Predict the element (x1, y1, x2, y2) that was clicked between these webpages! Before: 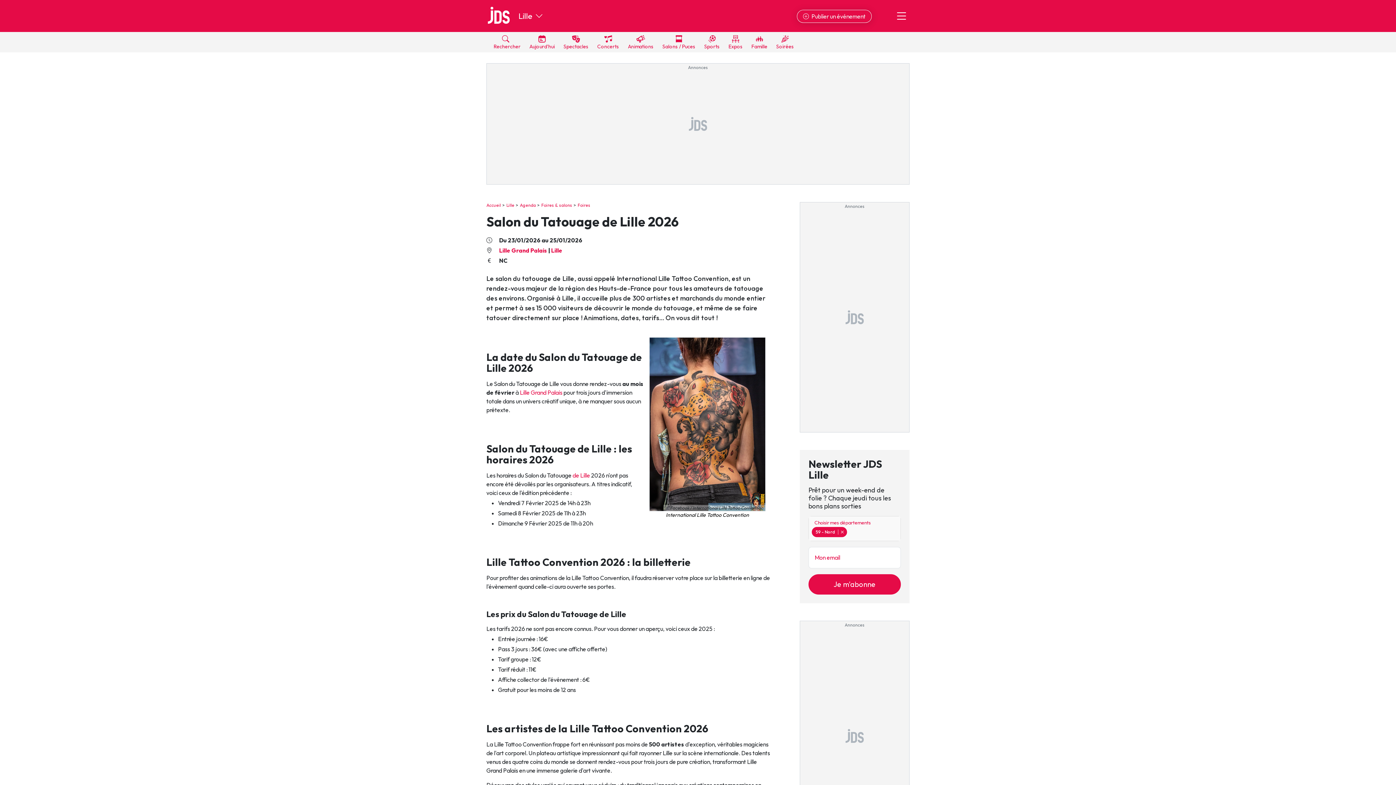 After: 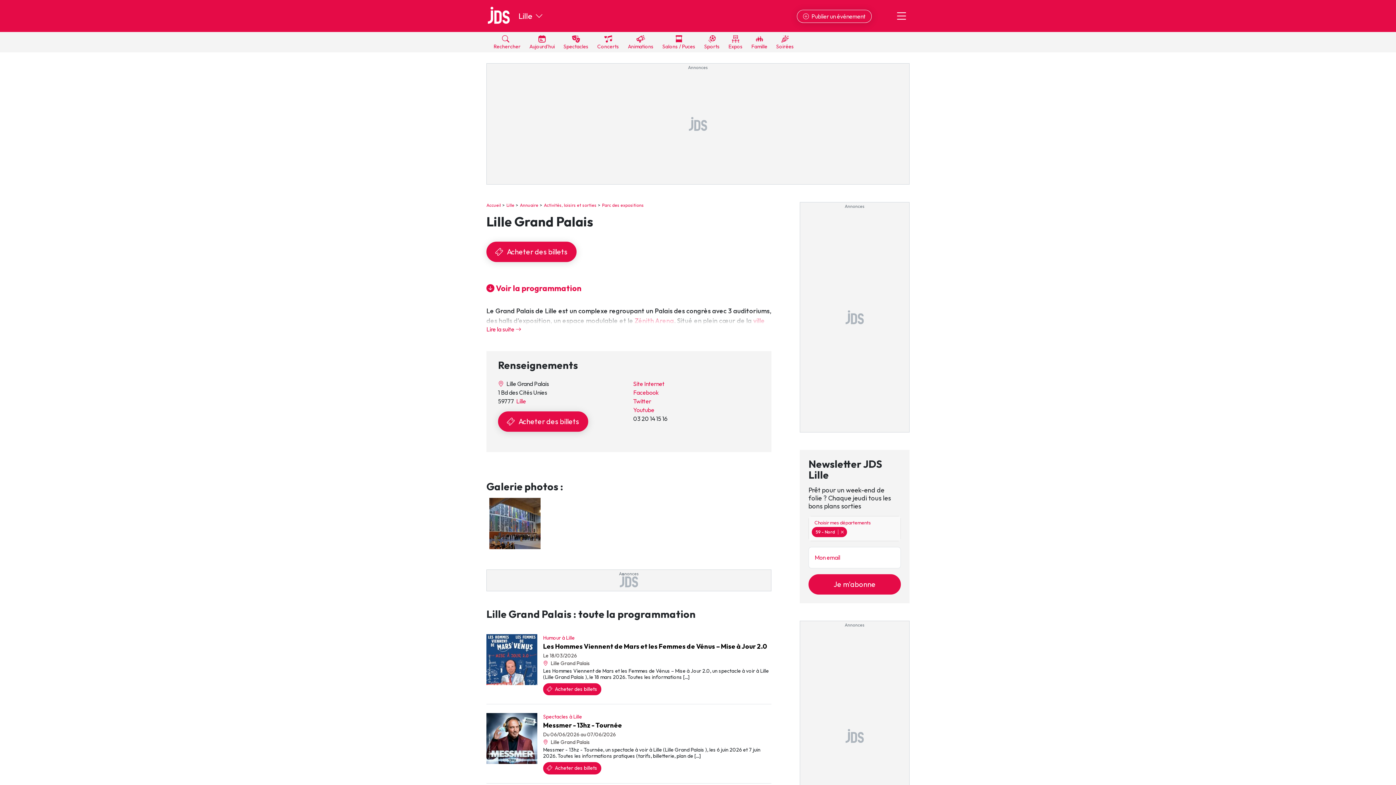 Action: label: Lille Grand Palais bbox: (499, 246, 547, 254)